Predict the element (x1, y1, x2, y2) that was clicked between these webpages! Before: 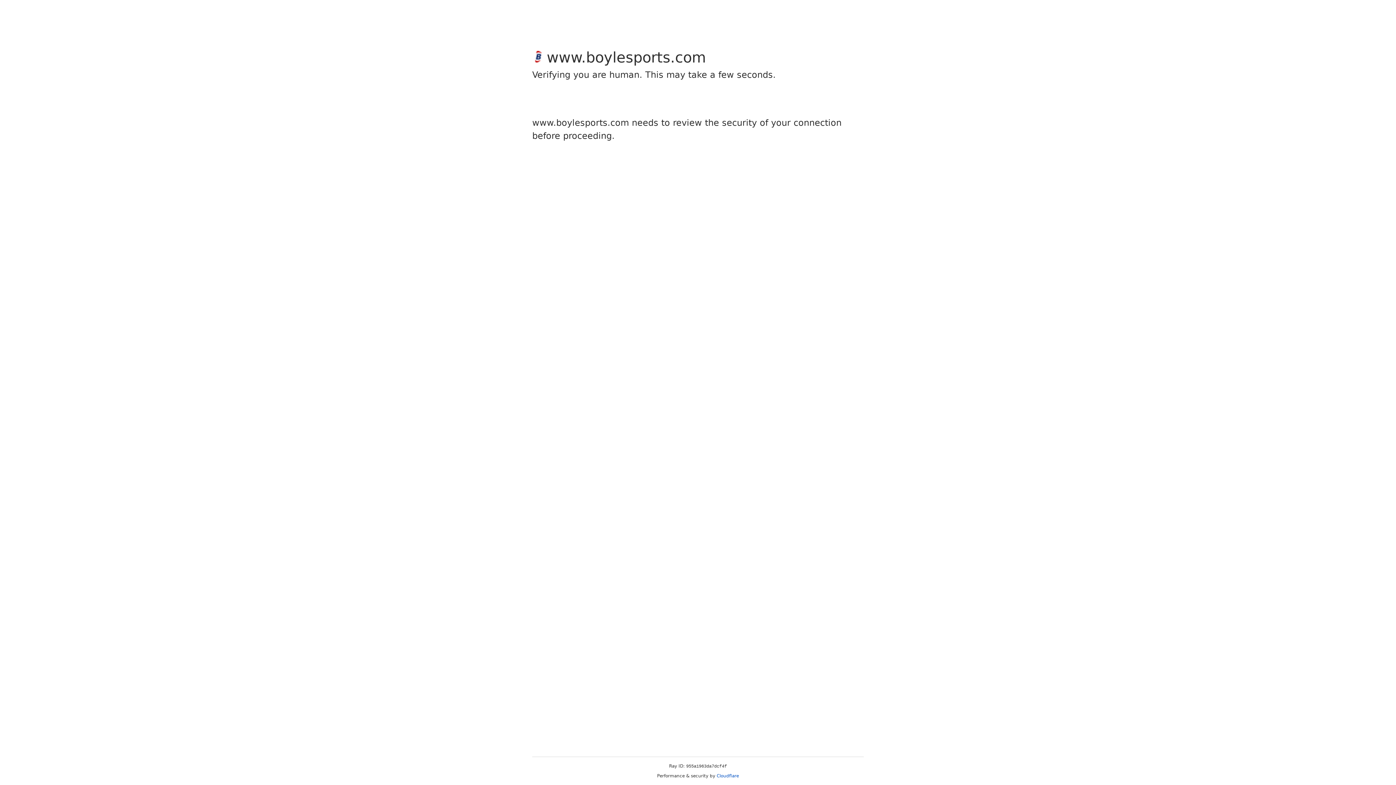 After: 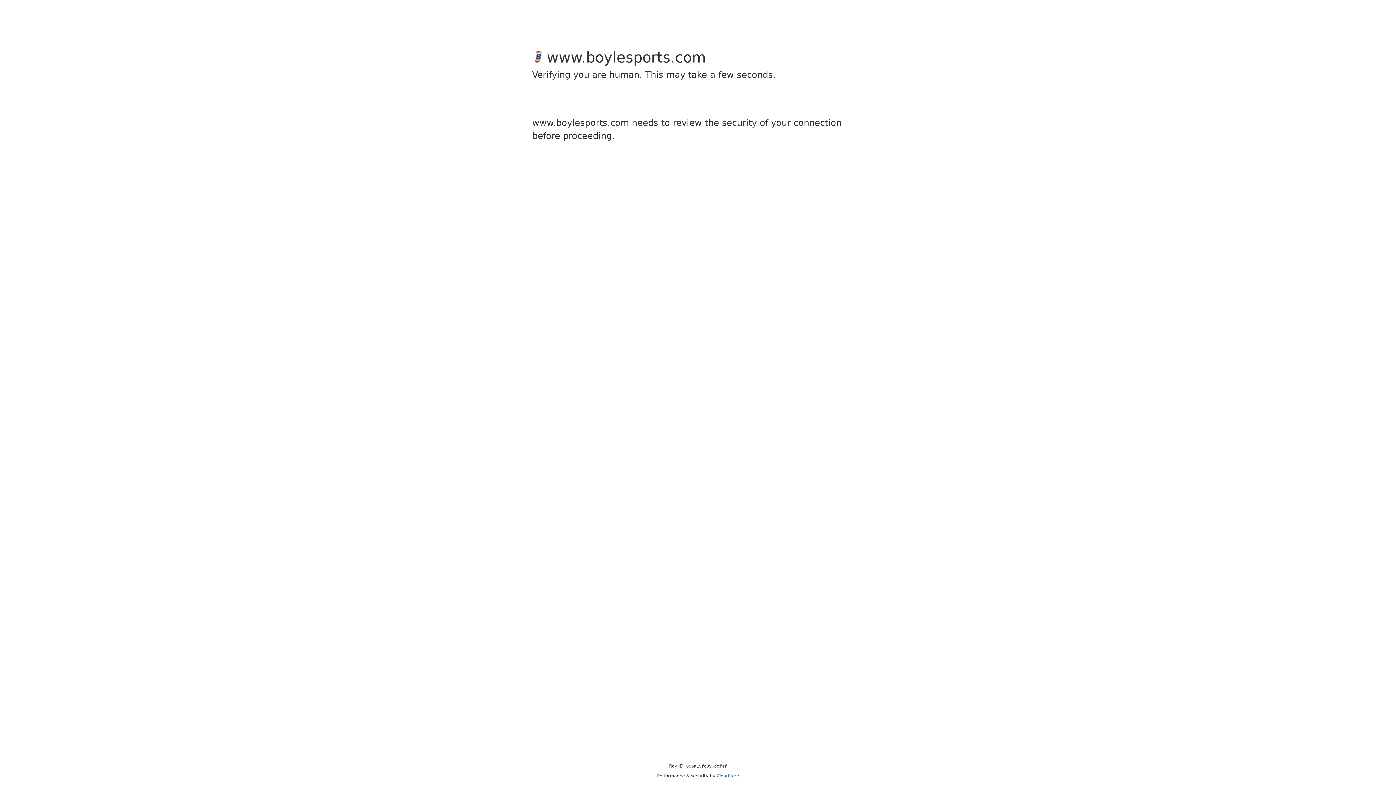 Action: label: Cloudflare bbox: (716, 773, 739, 778)